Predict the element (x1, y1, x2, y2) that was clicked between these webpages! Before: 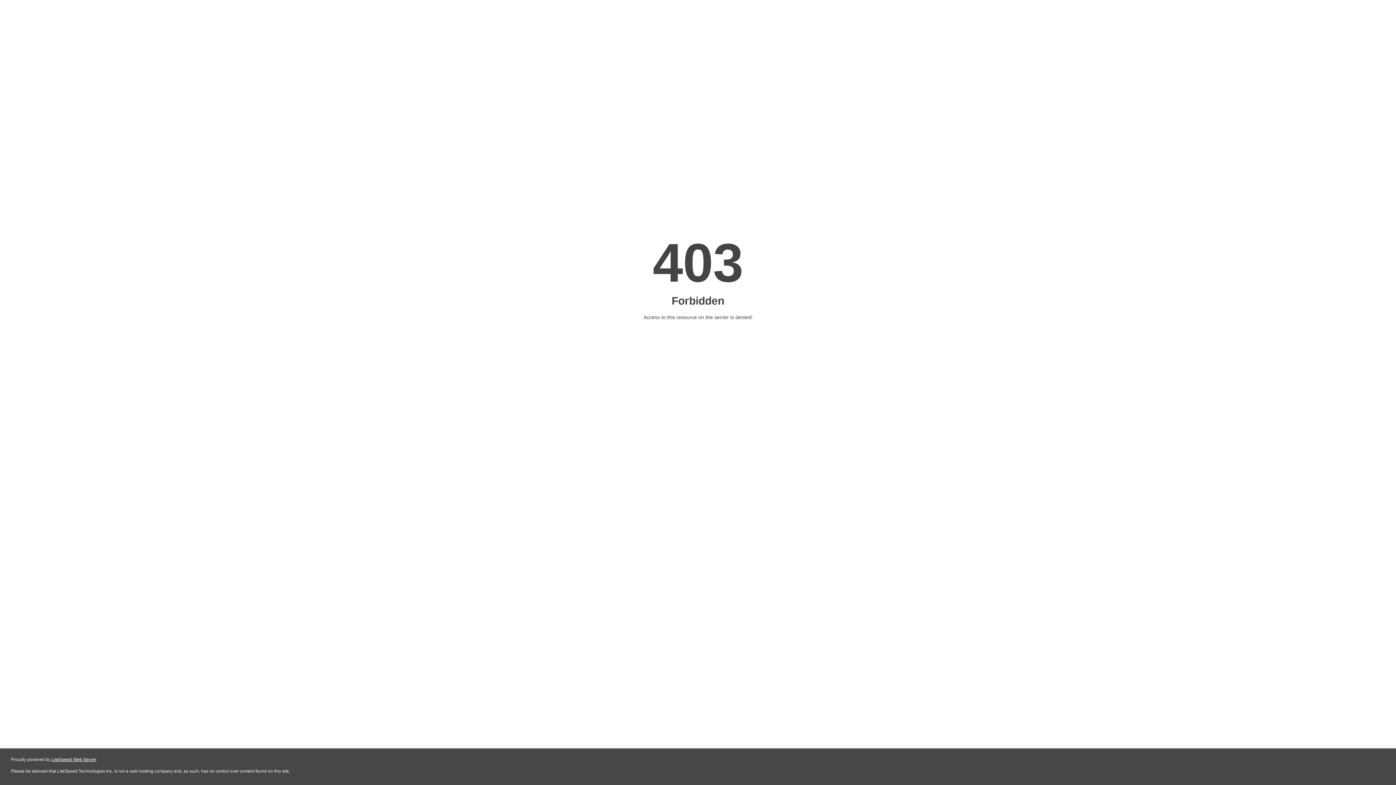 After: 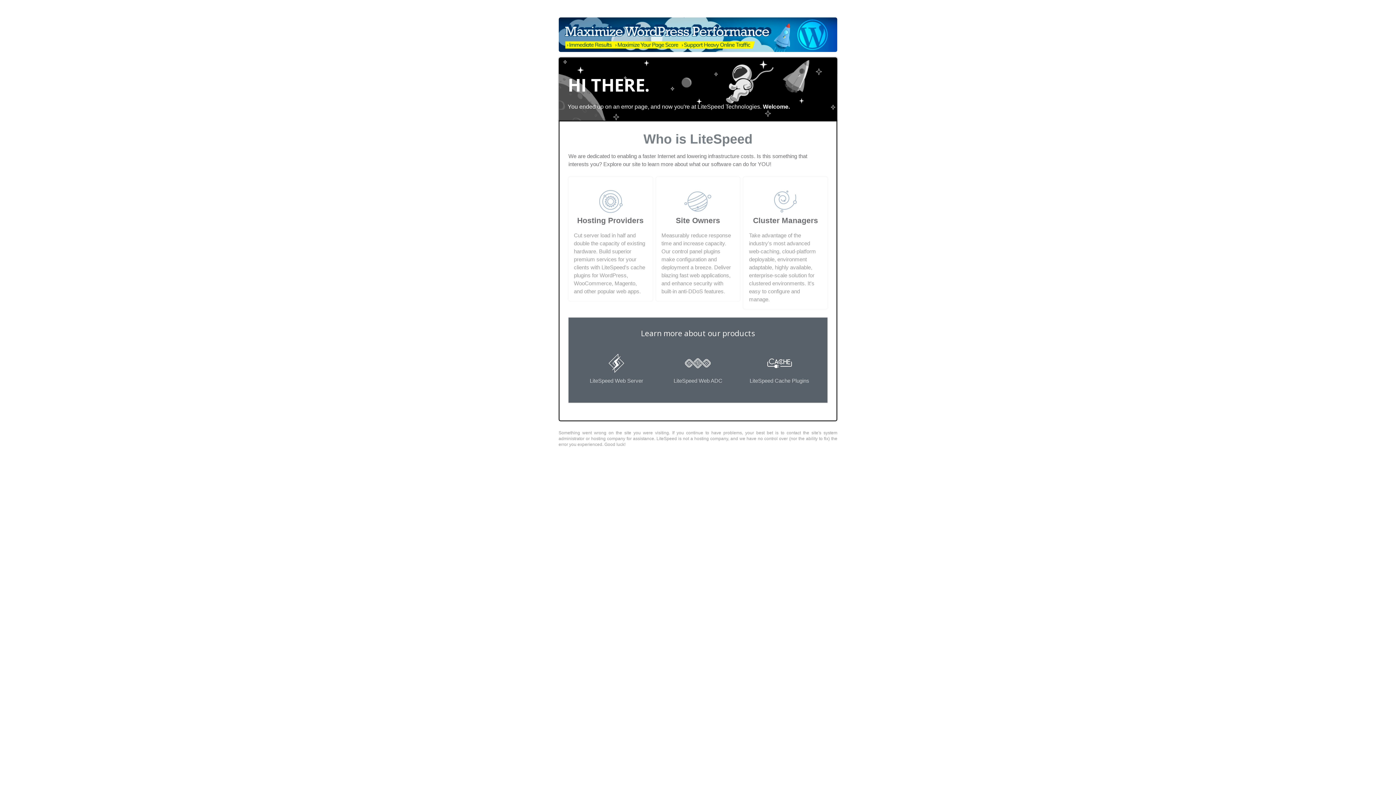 Action: bbox: (51, 757, 96, 762) label: LiteSpeed Web Server